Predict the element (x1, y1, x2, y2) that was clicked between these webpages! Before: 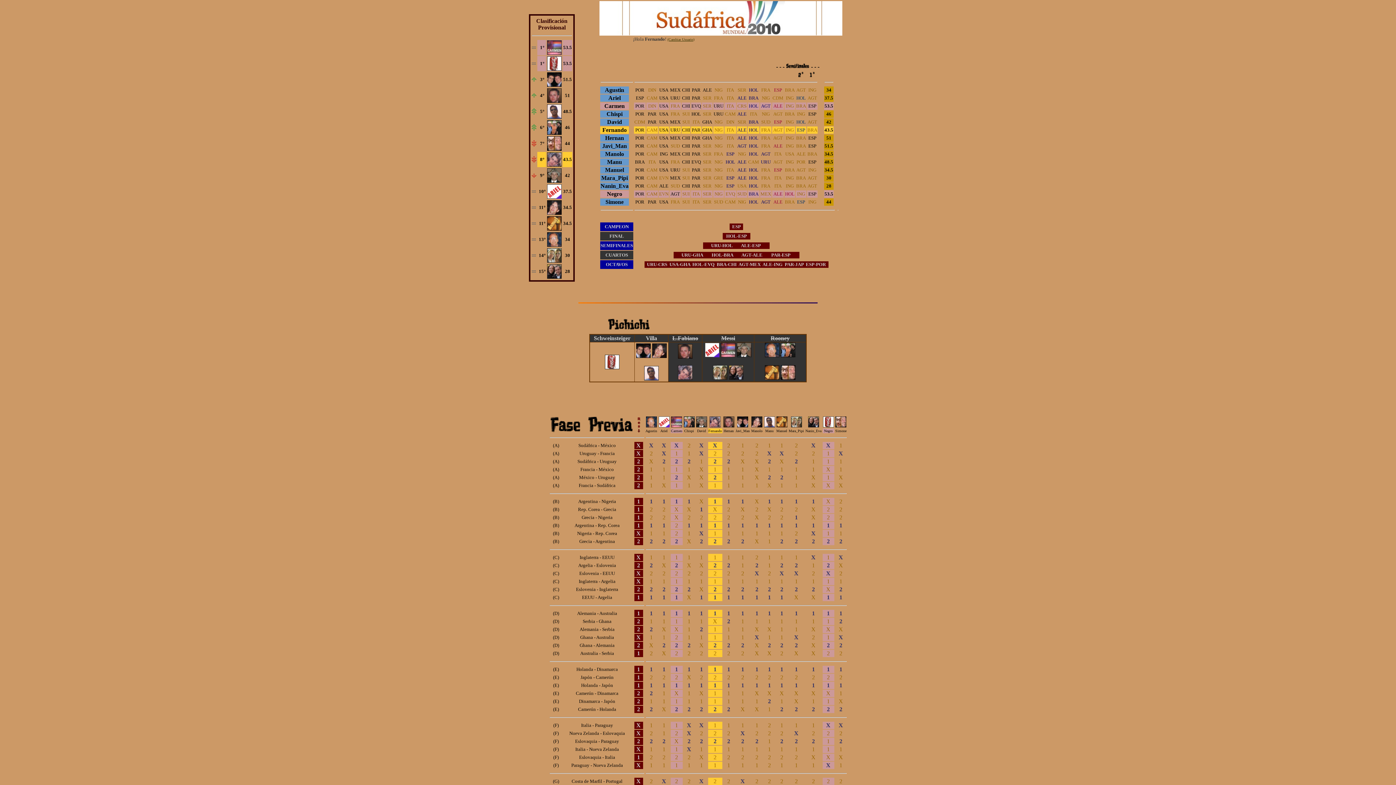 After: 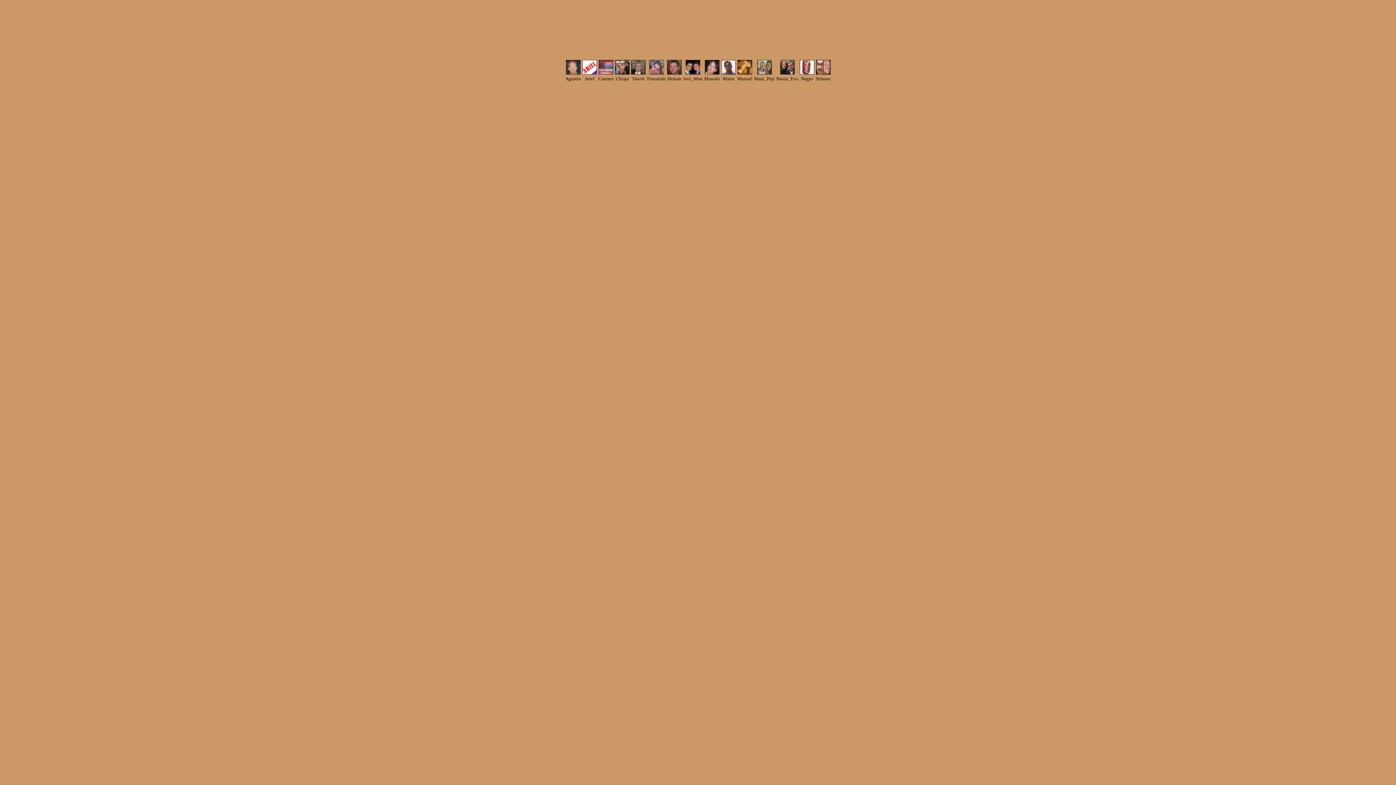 Action: label: (Cambiar Usuario) bbox: (667, 37, 694, 41)